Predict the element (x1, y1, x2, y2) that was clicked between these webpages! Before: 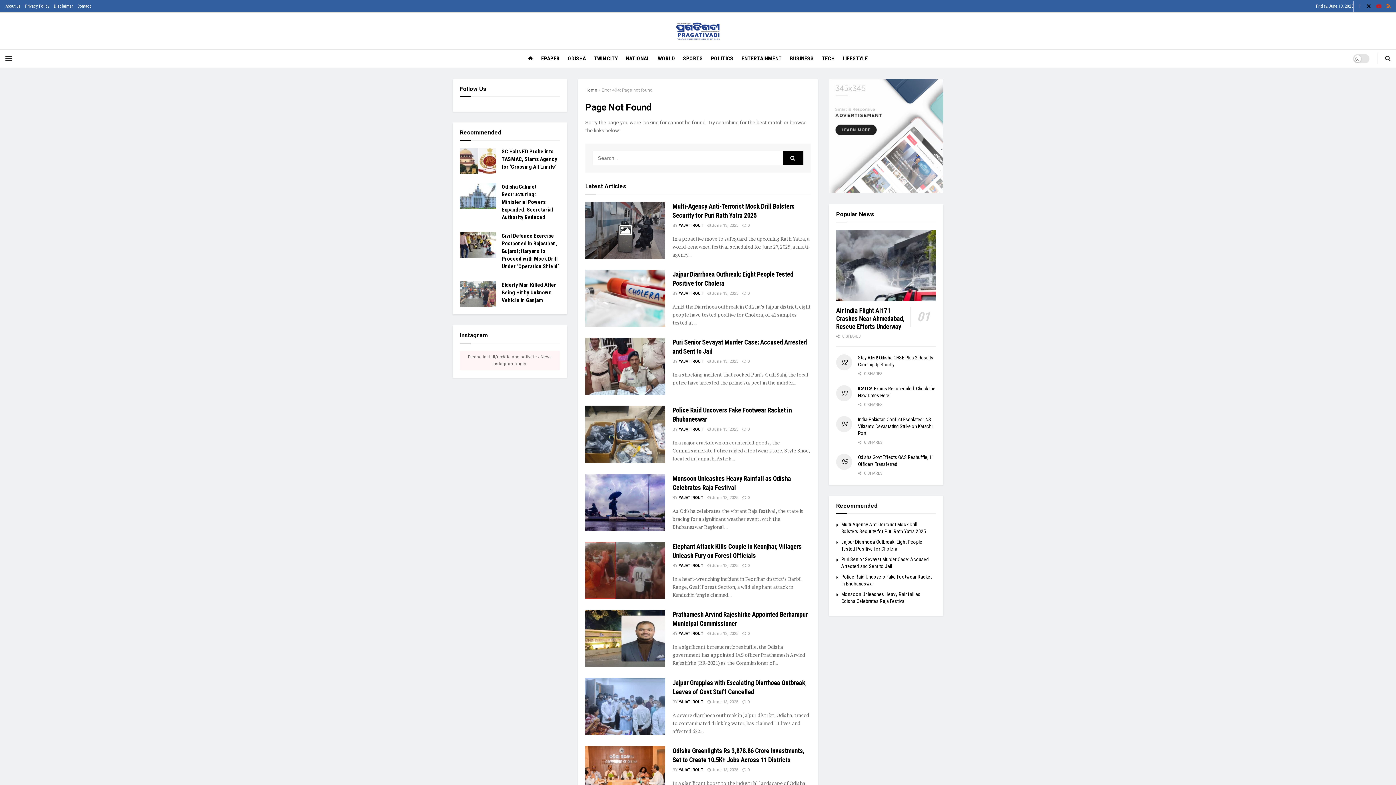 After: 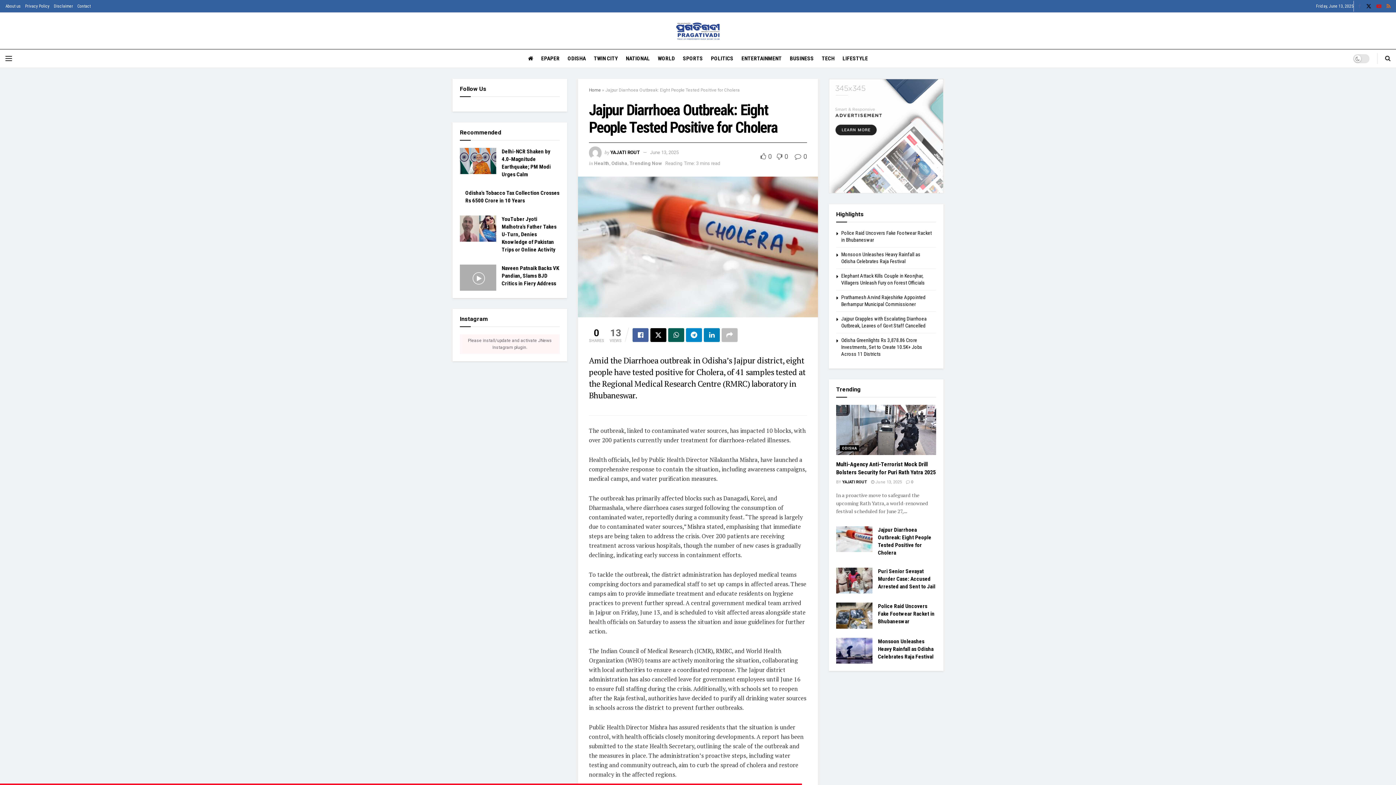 Action: label:  0 bbox: (742, 291, 749, 295)